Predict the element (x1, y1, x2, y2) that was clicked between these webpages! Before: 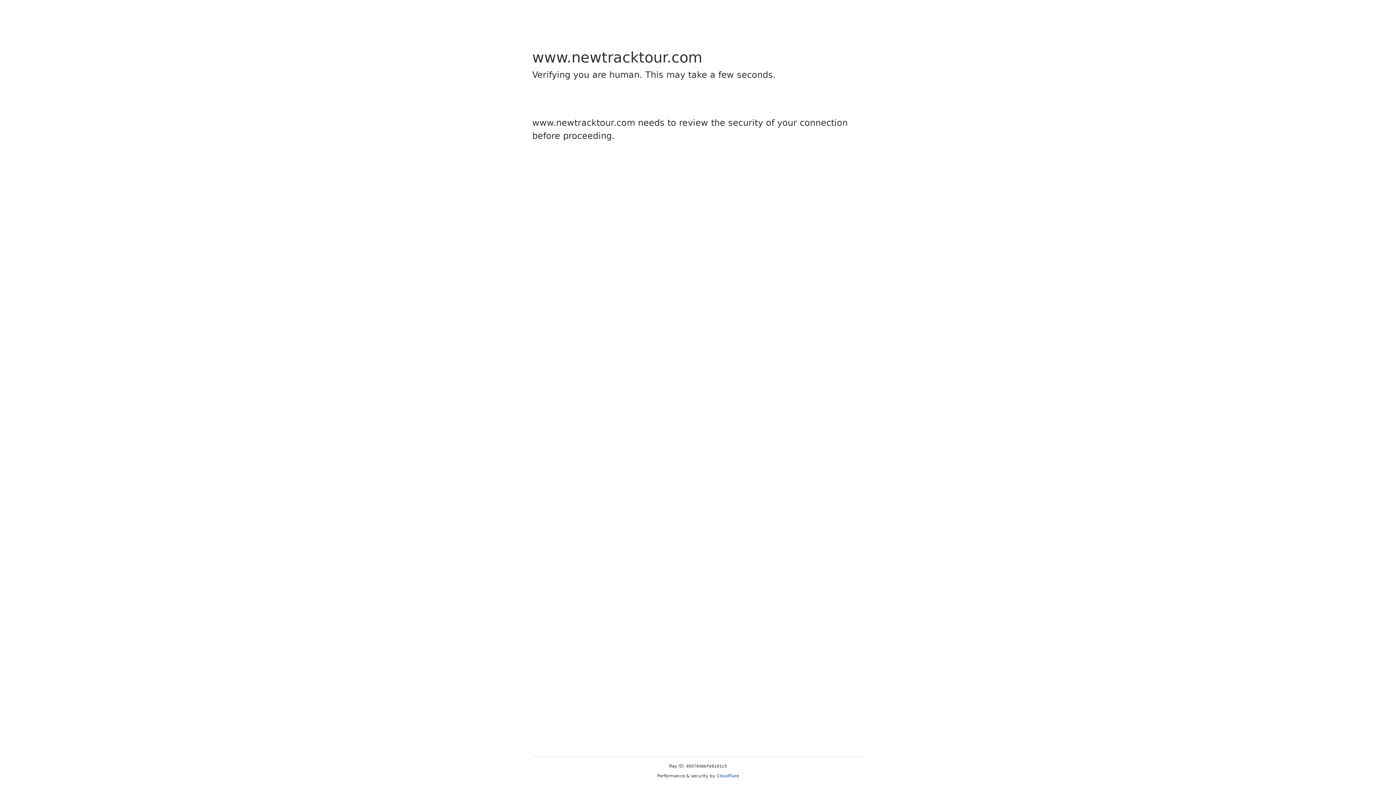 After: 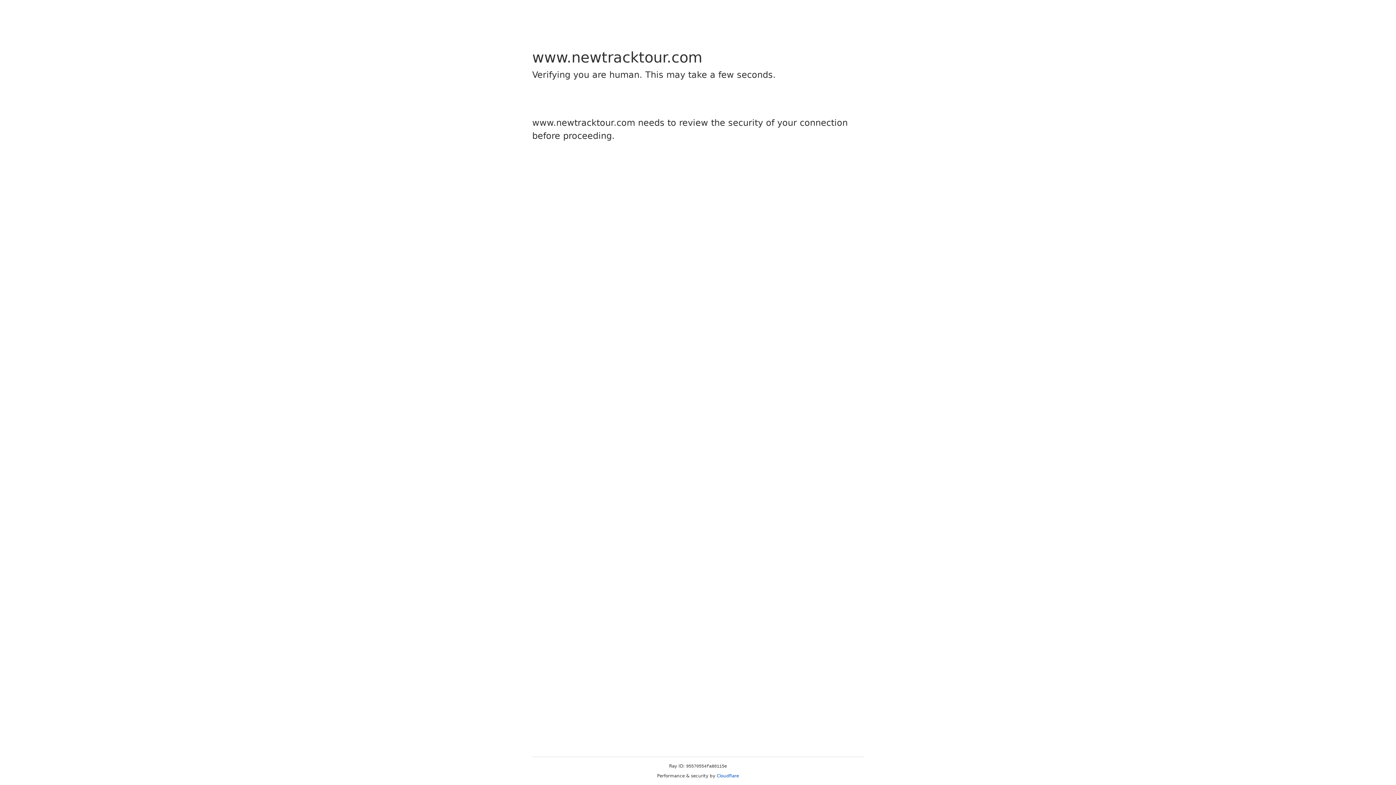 Action: label: Cloudflare bbox: (716, 773, 739, 778)